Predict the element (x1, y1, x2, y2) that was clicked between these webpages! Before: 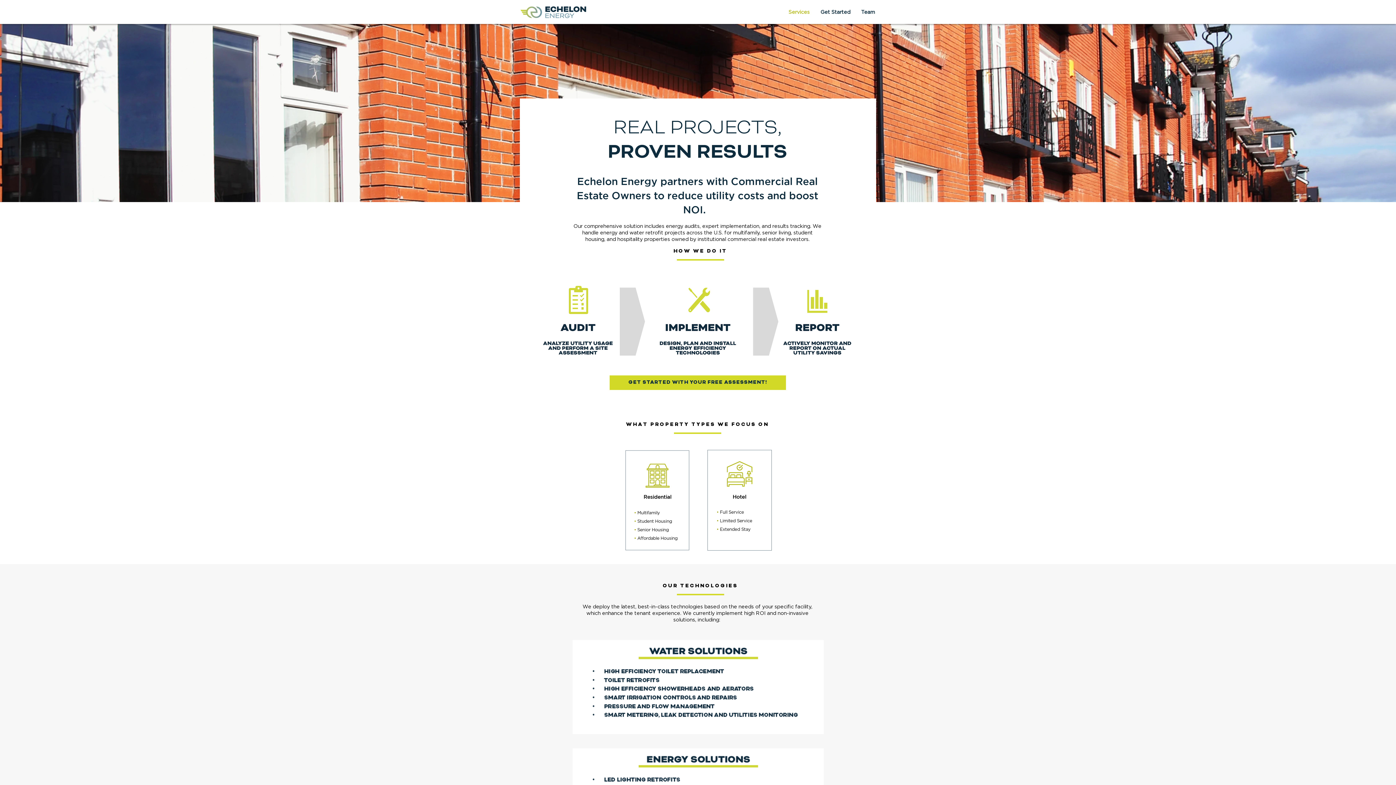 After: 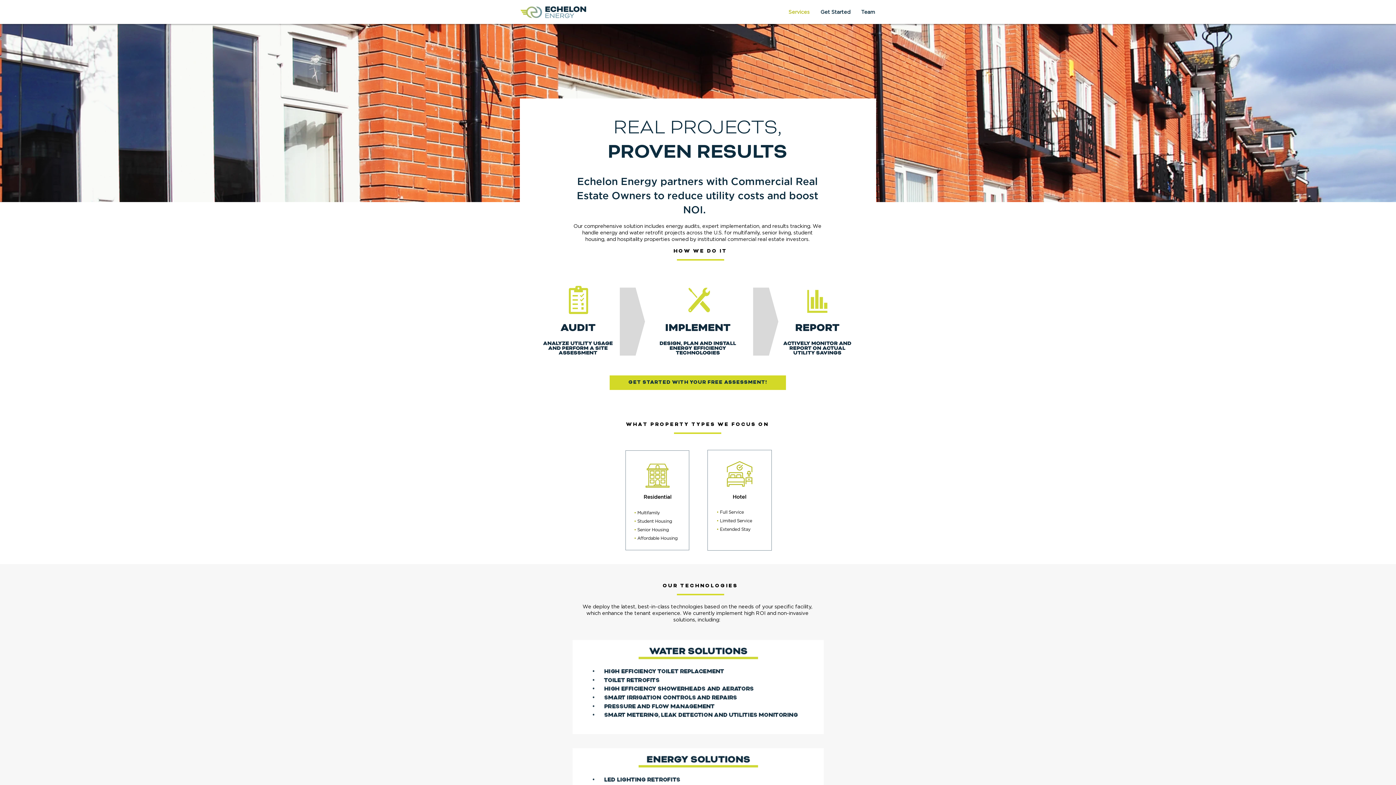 Action: label: Services bbox: (783, 8, 815, 16)